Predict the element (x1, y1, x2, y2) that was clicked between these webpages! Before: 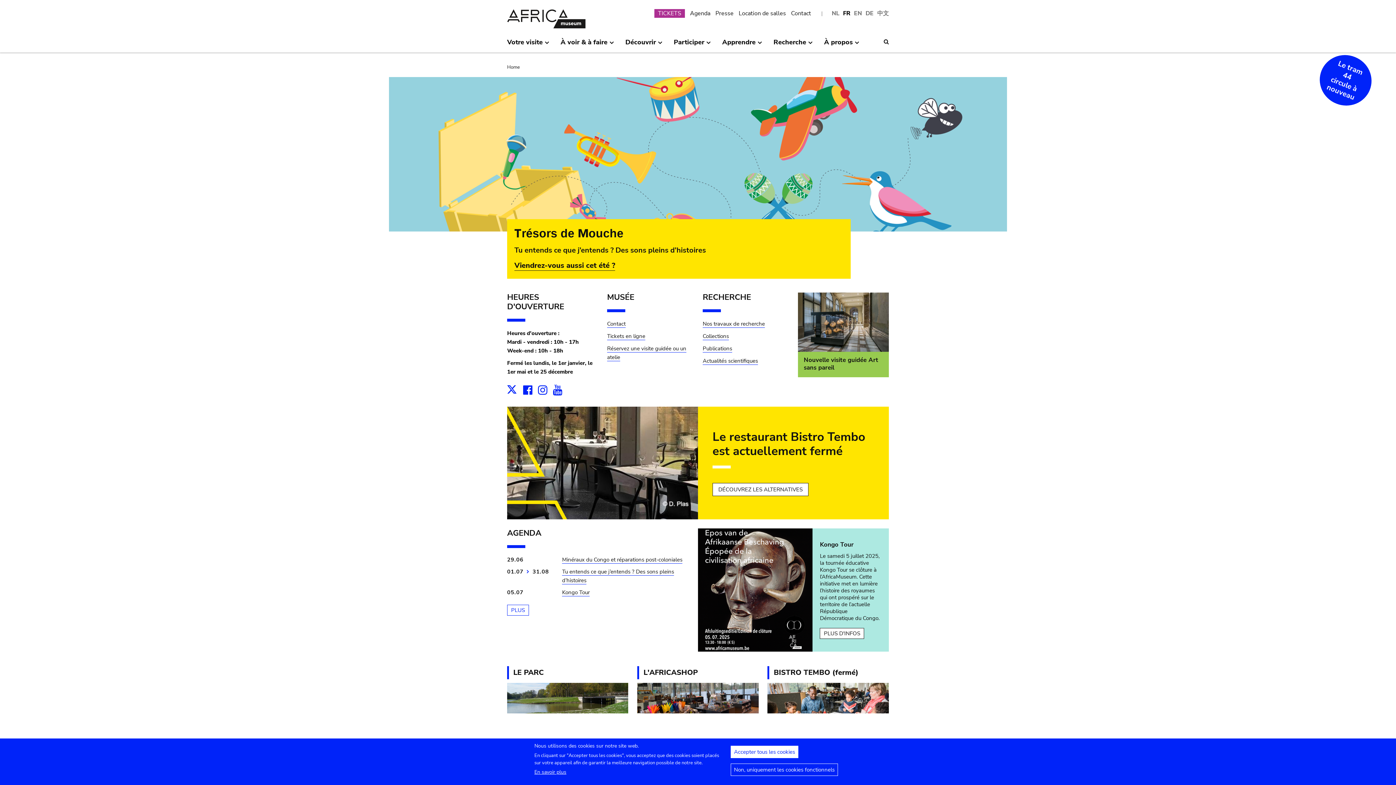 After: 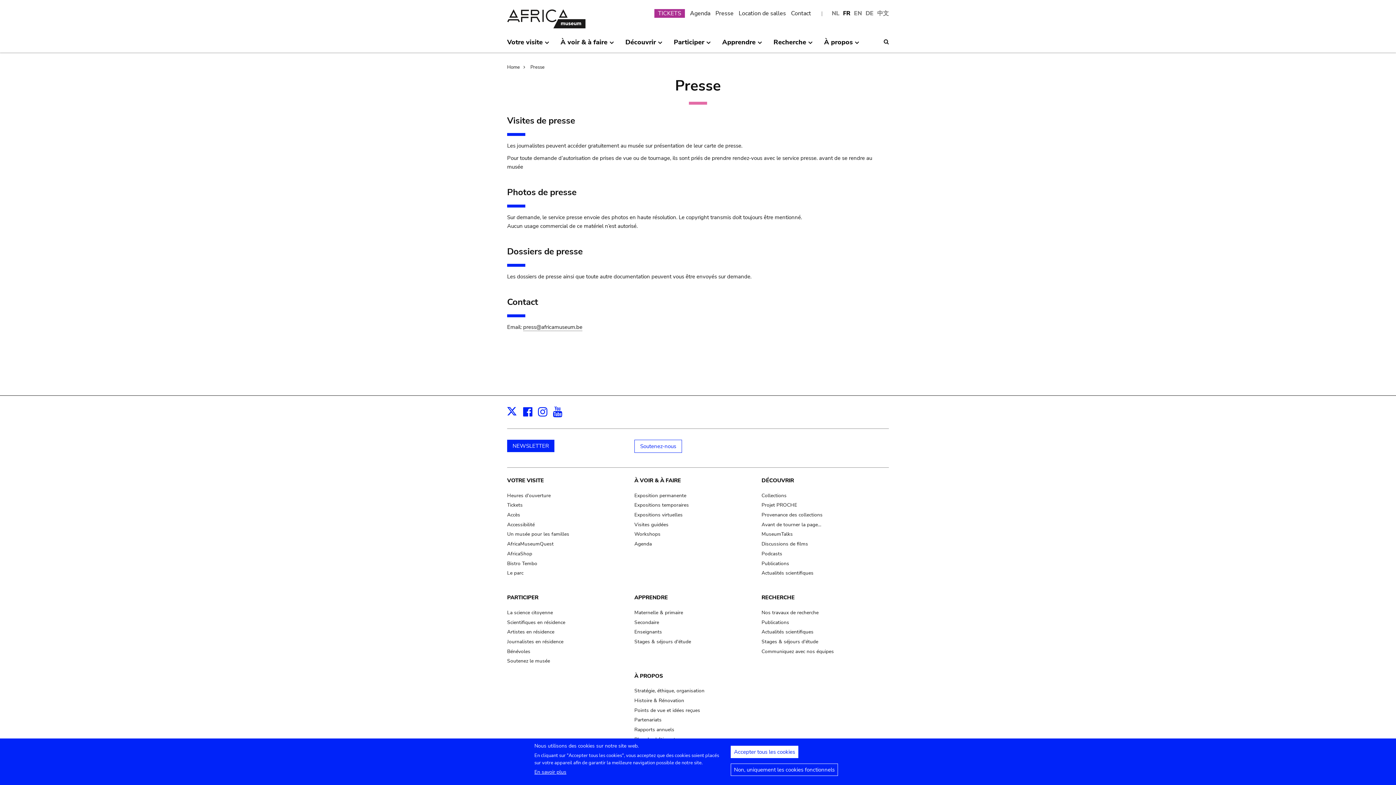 Action: label: Presse bbox: (715, 9, 733, 17)